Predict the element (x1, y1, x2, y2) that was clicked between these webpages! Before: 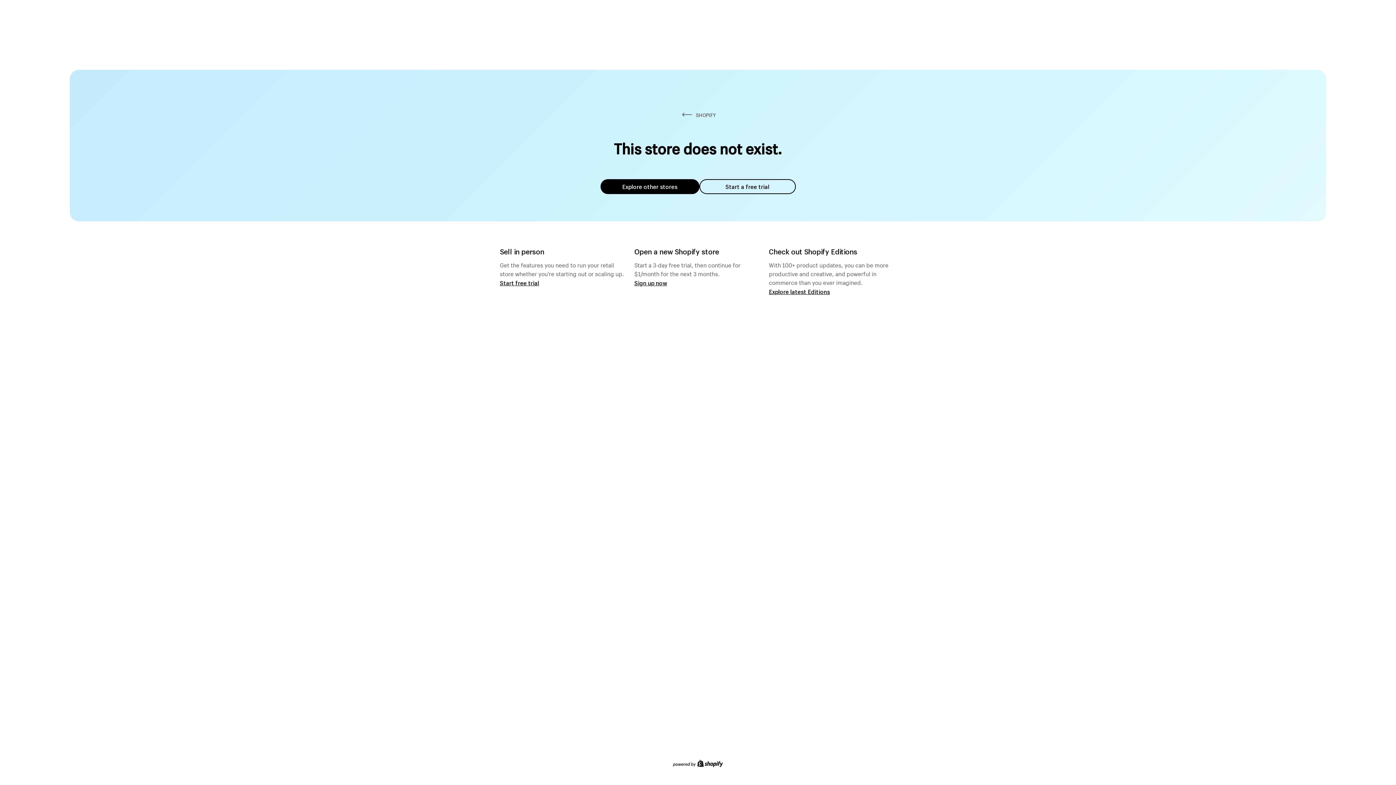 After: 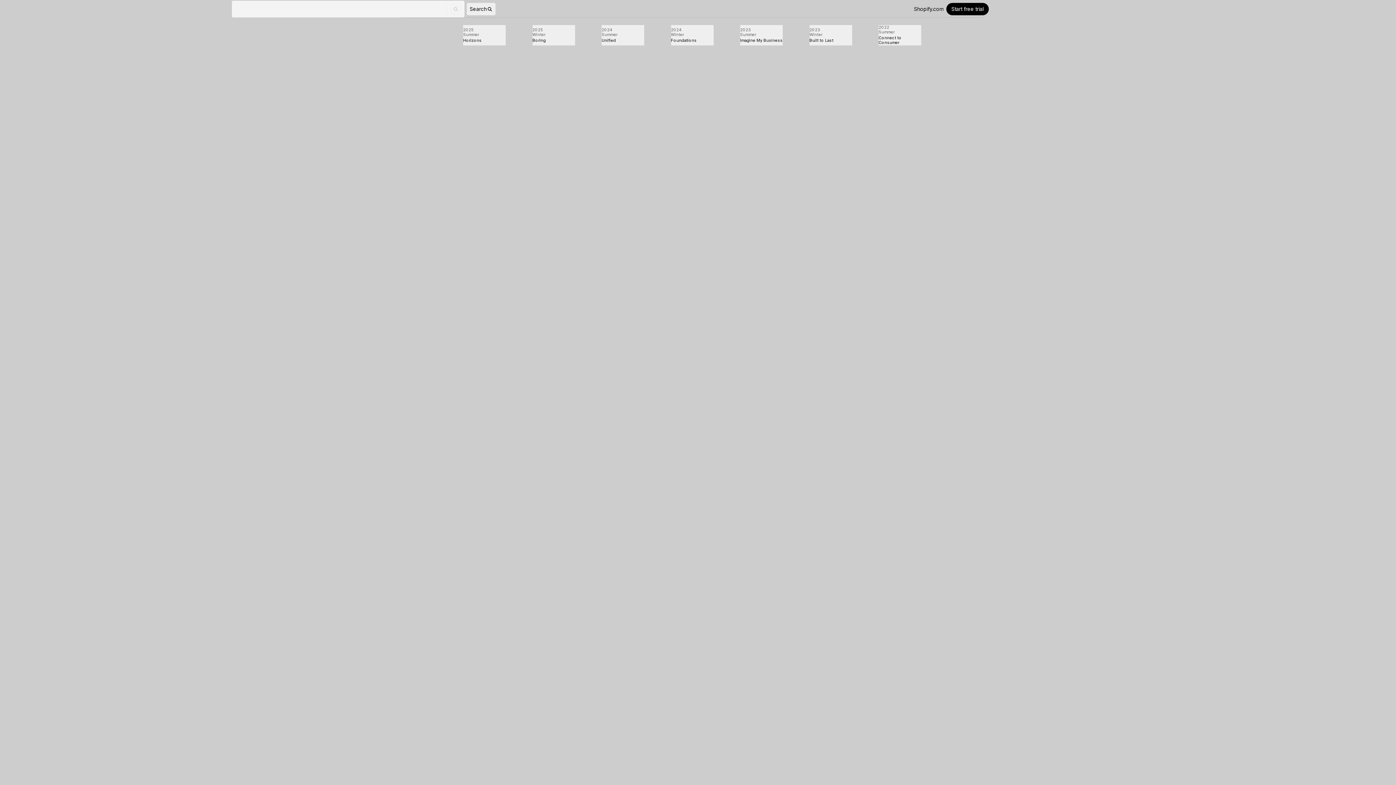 Action: bbox: (769, 287, 830, 295) label: Explore latest Editions